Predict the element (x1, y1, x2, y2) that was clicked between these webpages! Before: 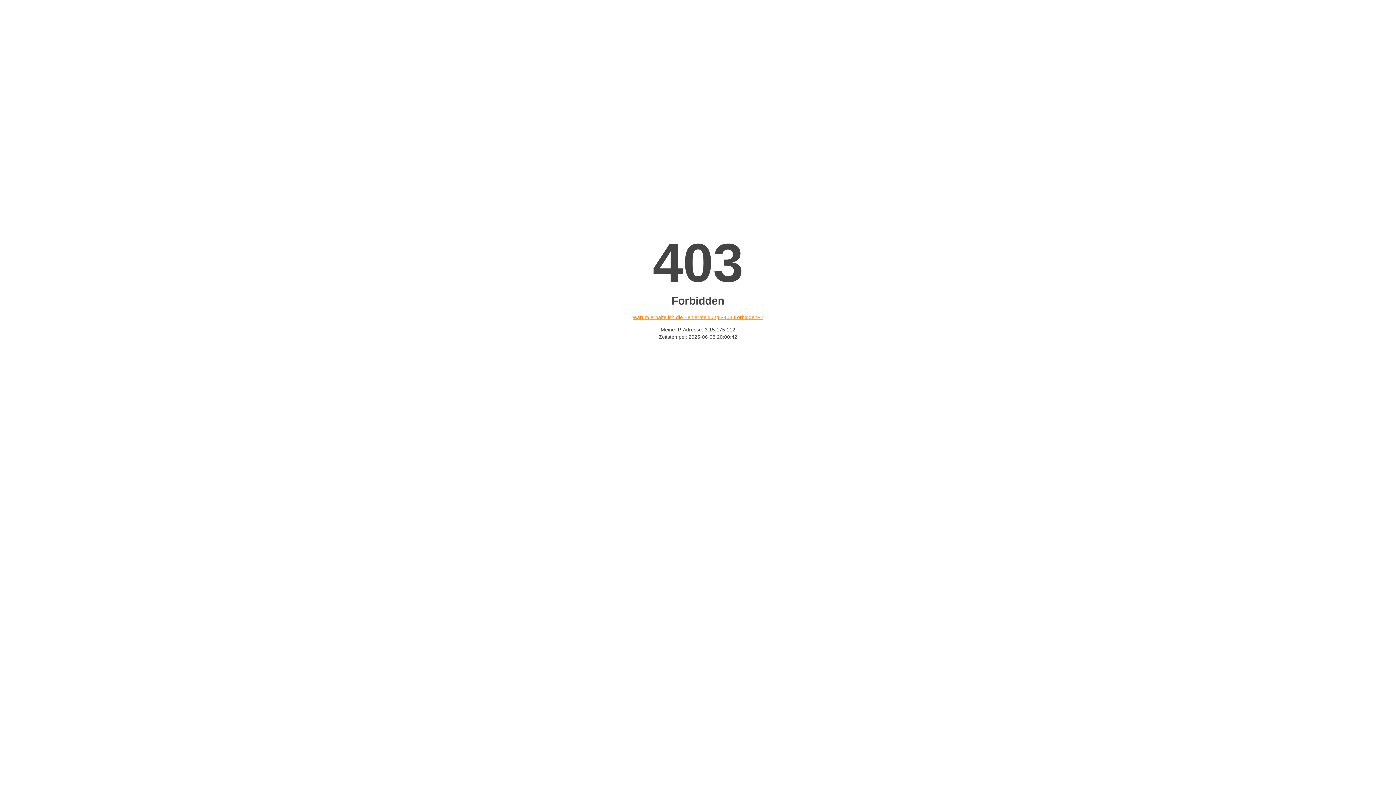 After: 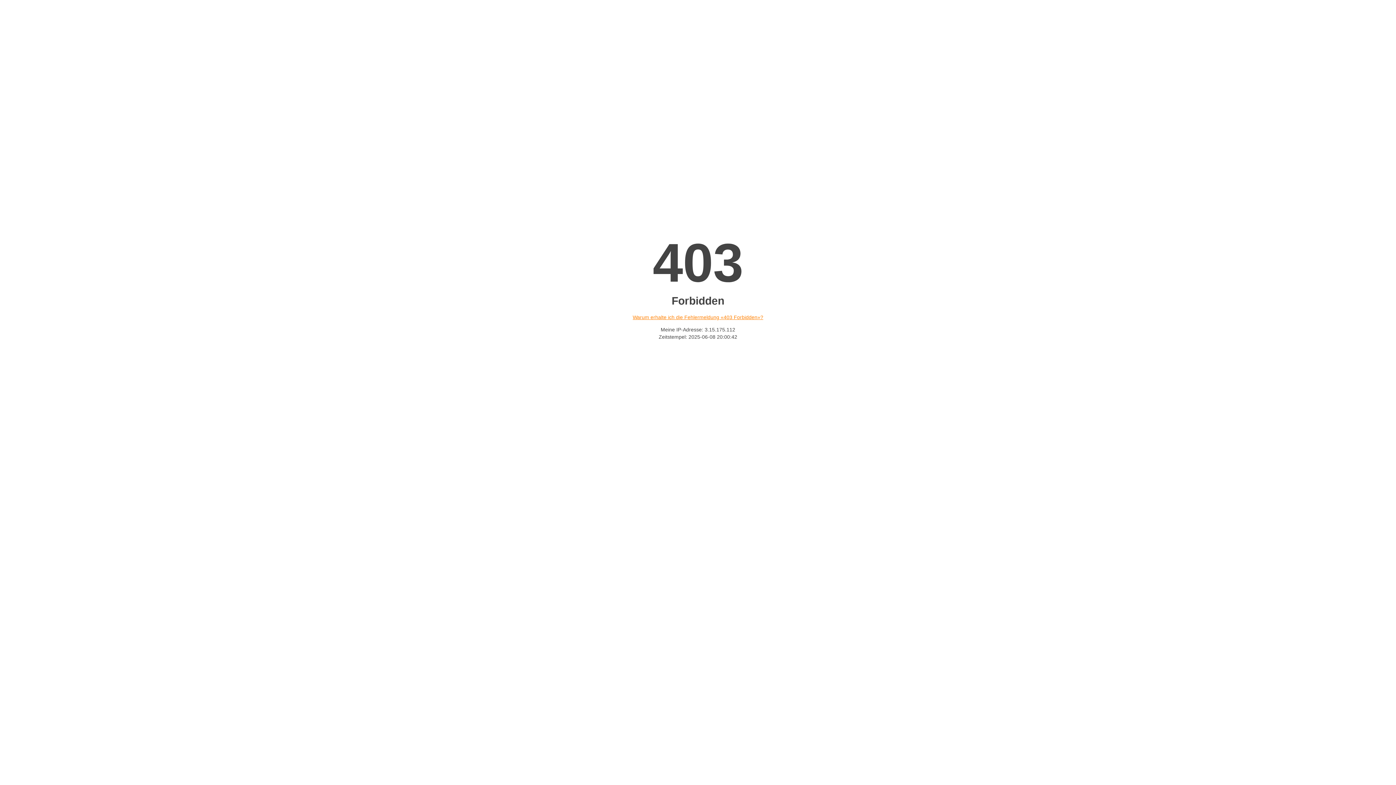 Action: bbox: (632, 314, 763, 320) label: Warum erhalte ich die Fehlermeldung «403 Forbidden»?